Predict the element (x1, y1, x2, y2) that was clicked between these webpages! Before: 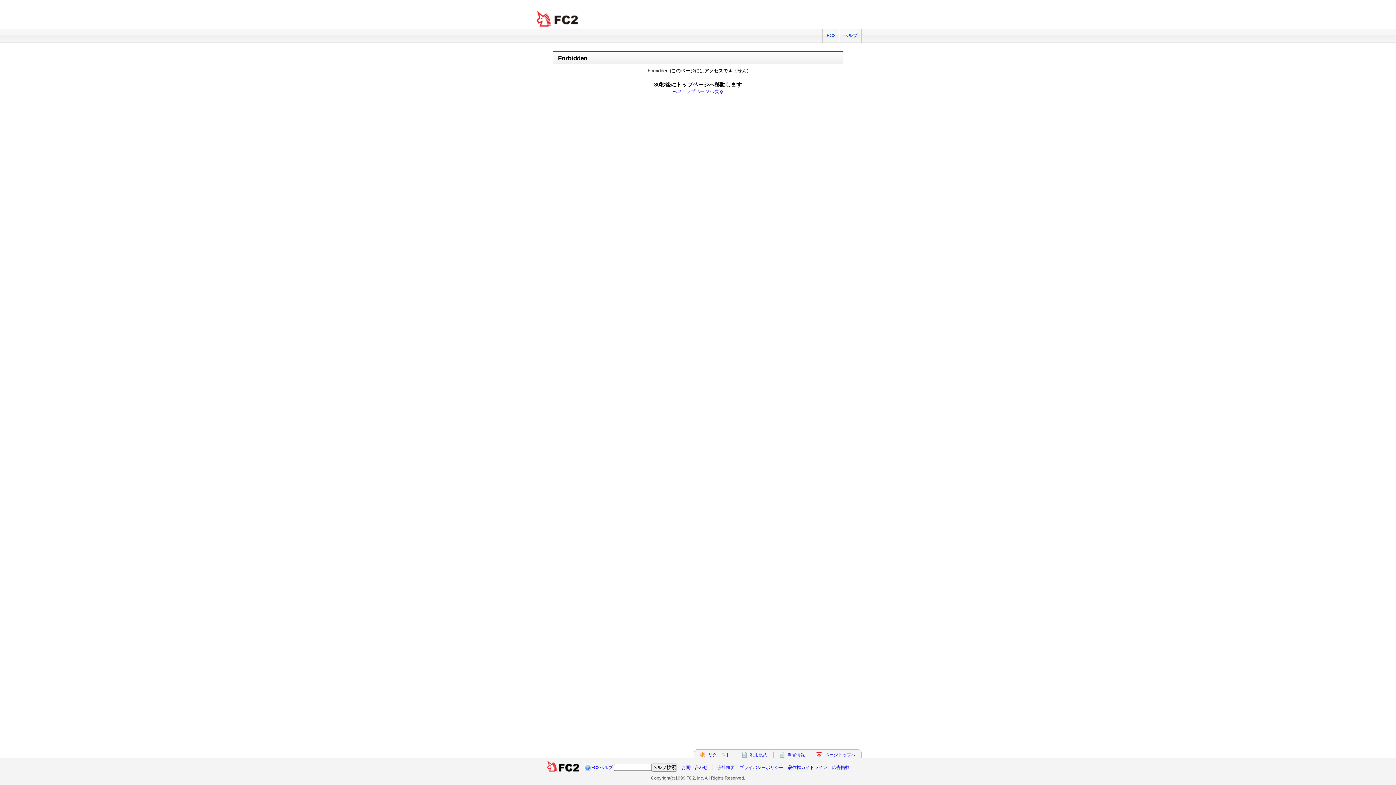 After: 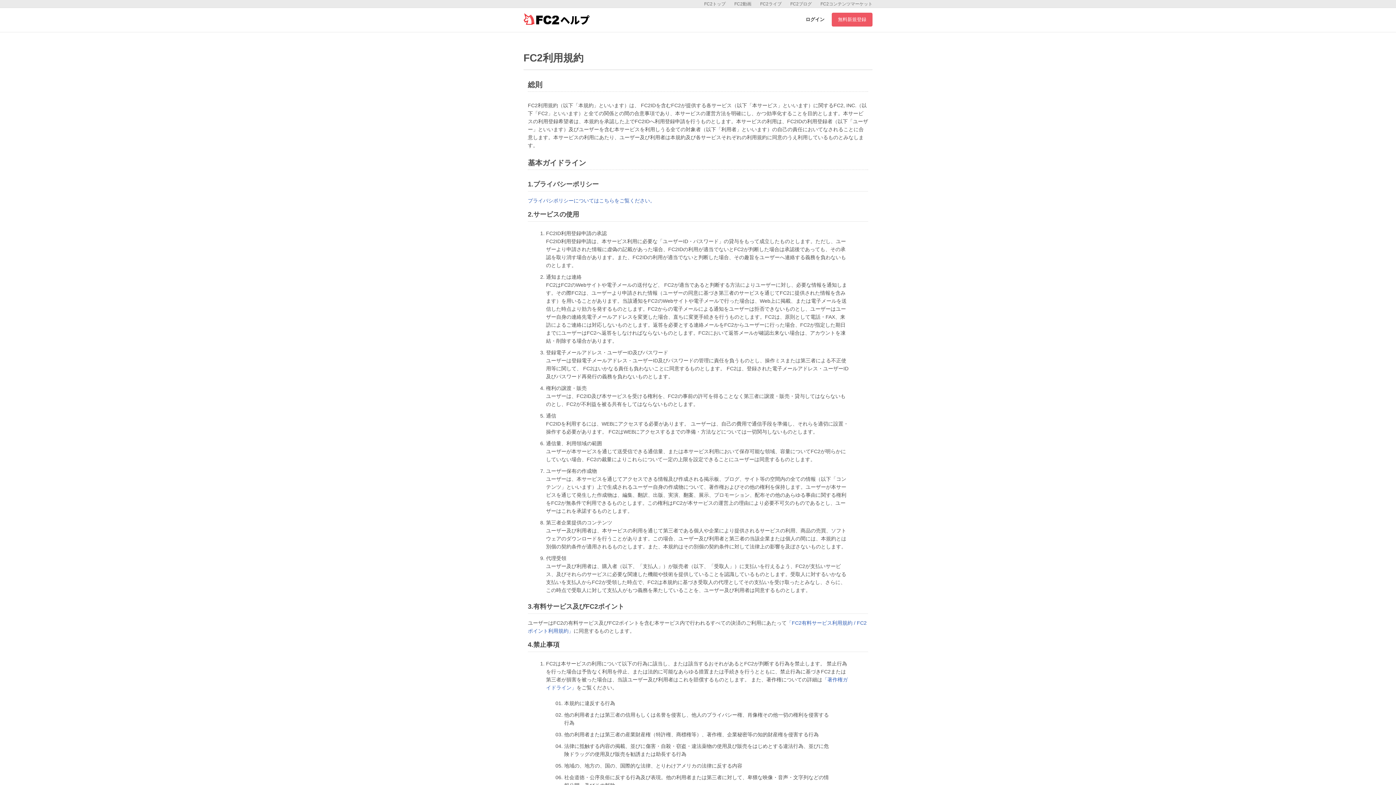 Action: bbox: (750, 752, 767, 757) label: 利用規約